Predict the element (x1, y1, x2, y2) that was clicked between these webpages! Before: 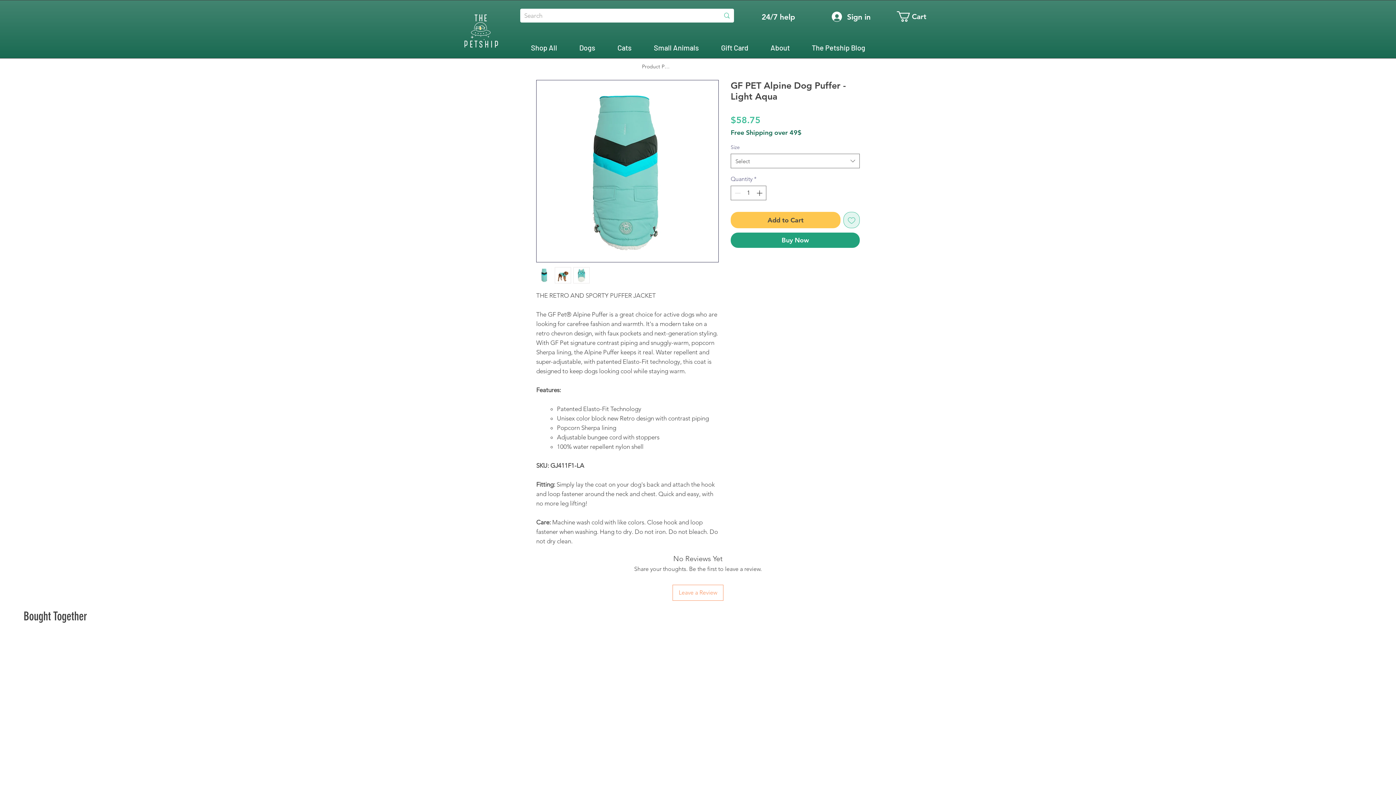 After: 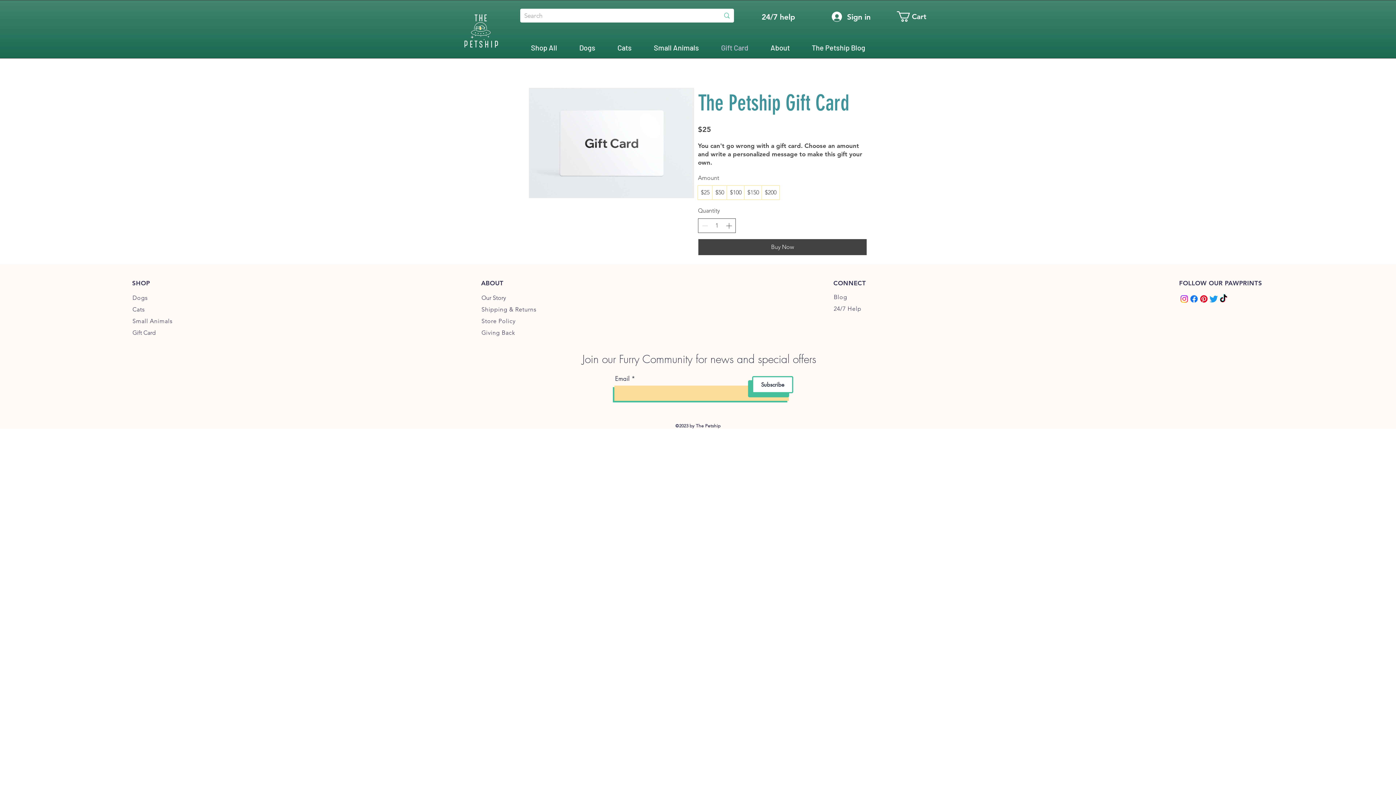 Action: label: Gift Card bbox: (710, 41, 759, 53)